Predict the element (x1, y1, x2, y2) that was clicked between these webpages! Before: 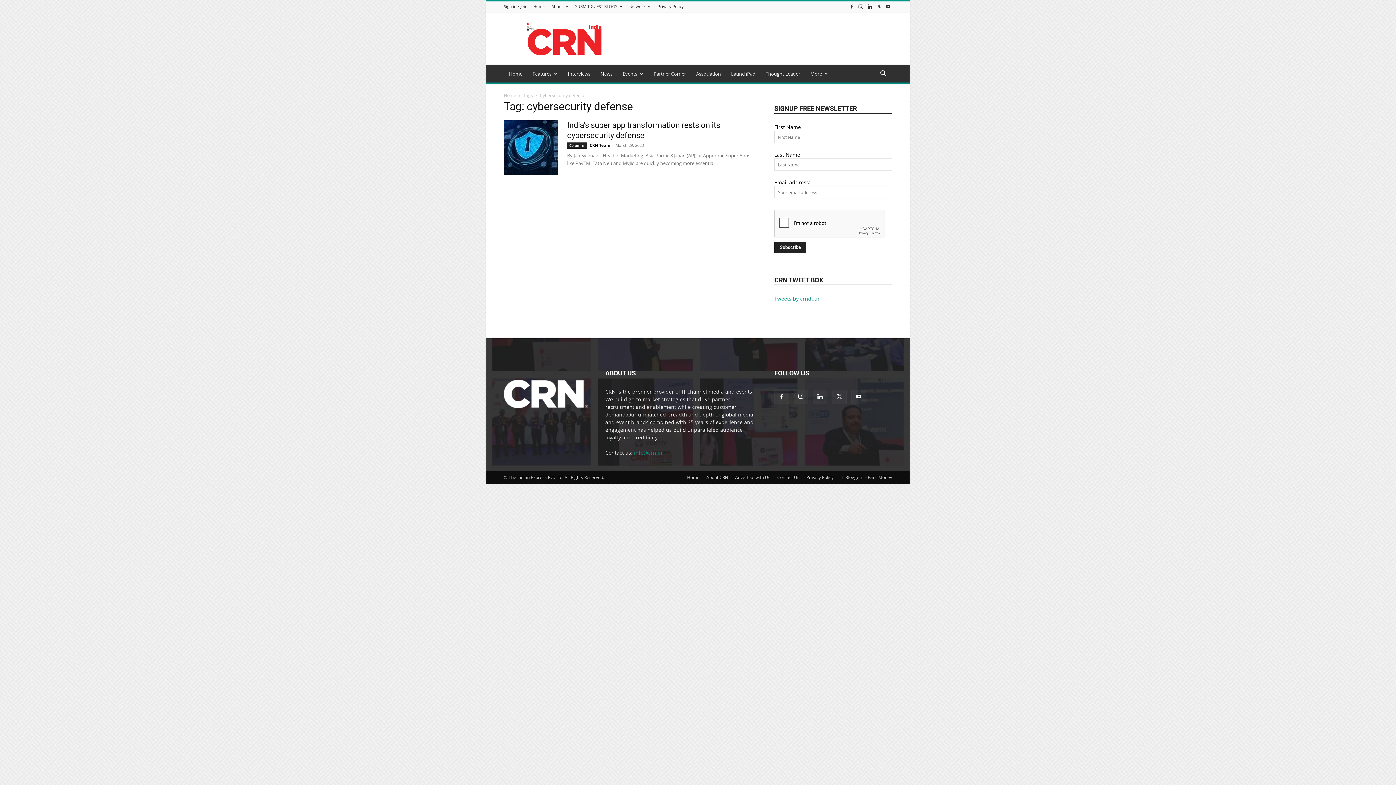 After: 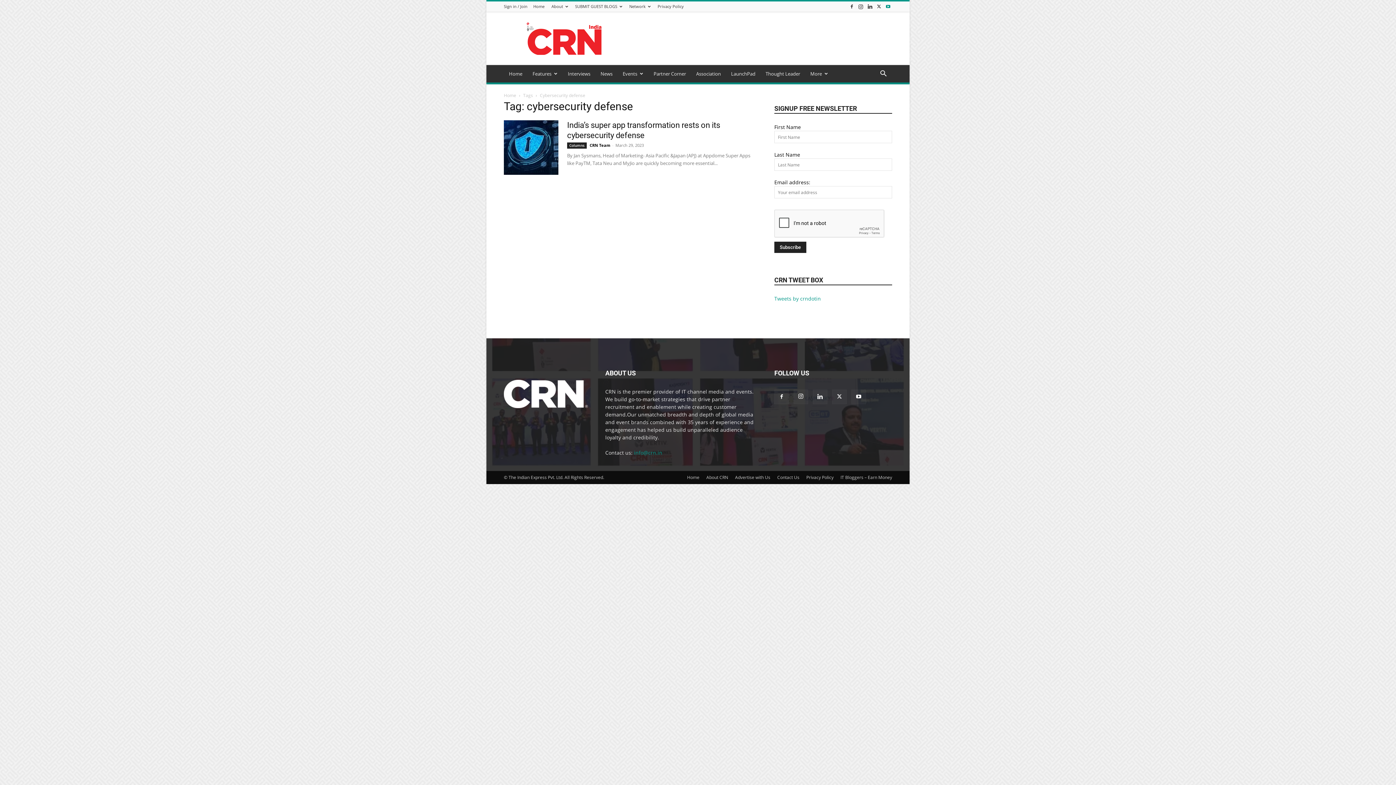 Action: bbox: (884, 1, 892, 11)